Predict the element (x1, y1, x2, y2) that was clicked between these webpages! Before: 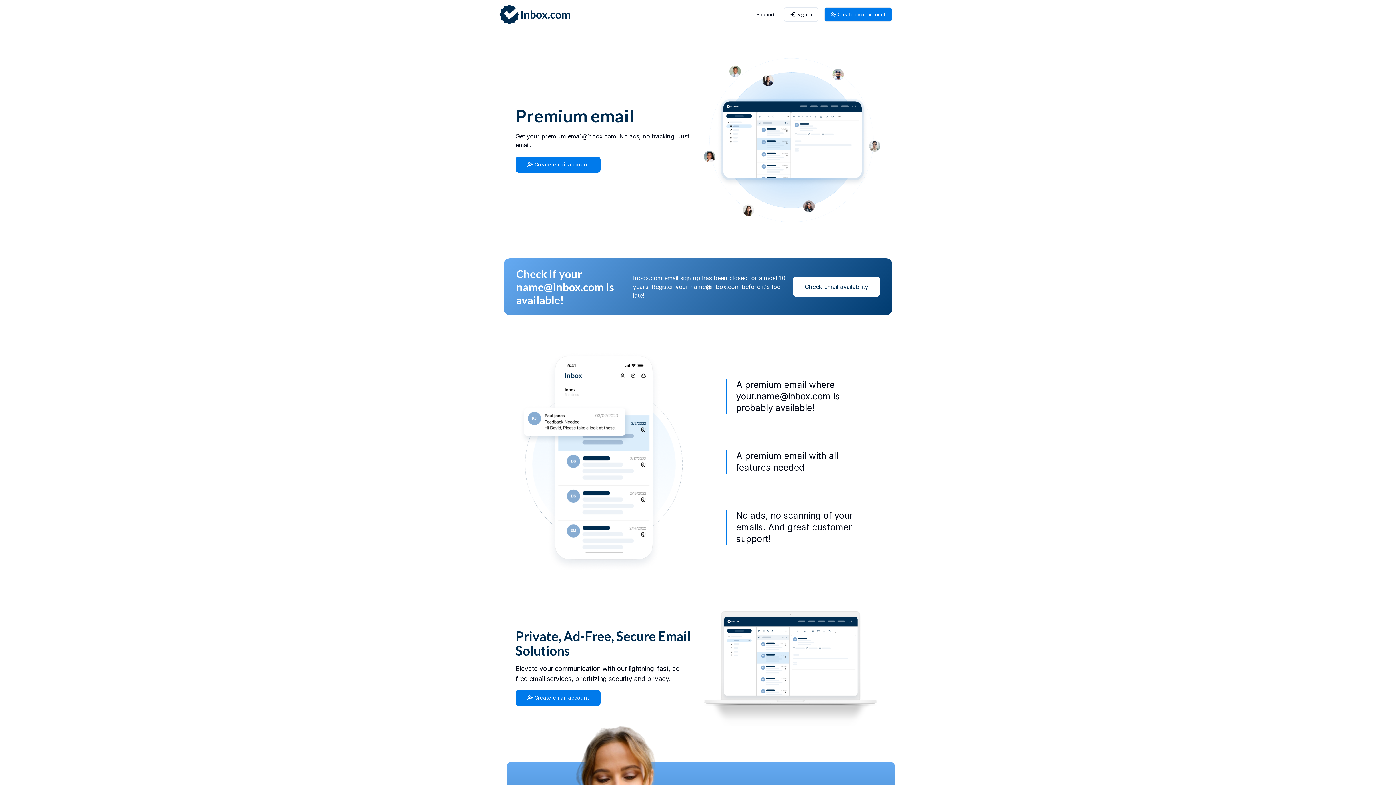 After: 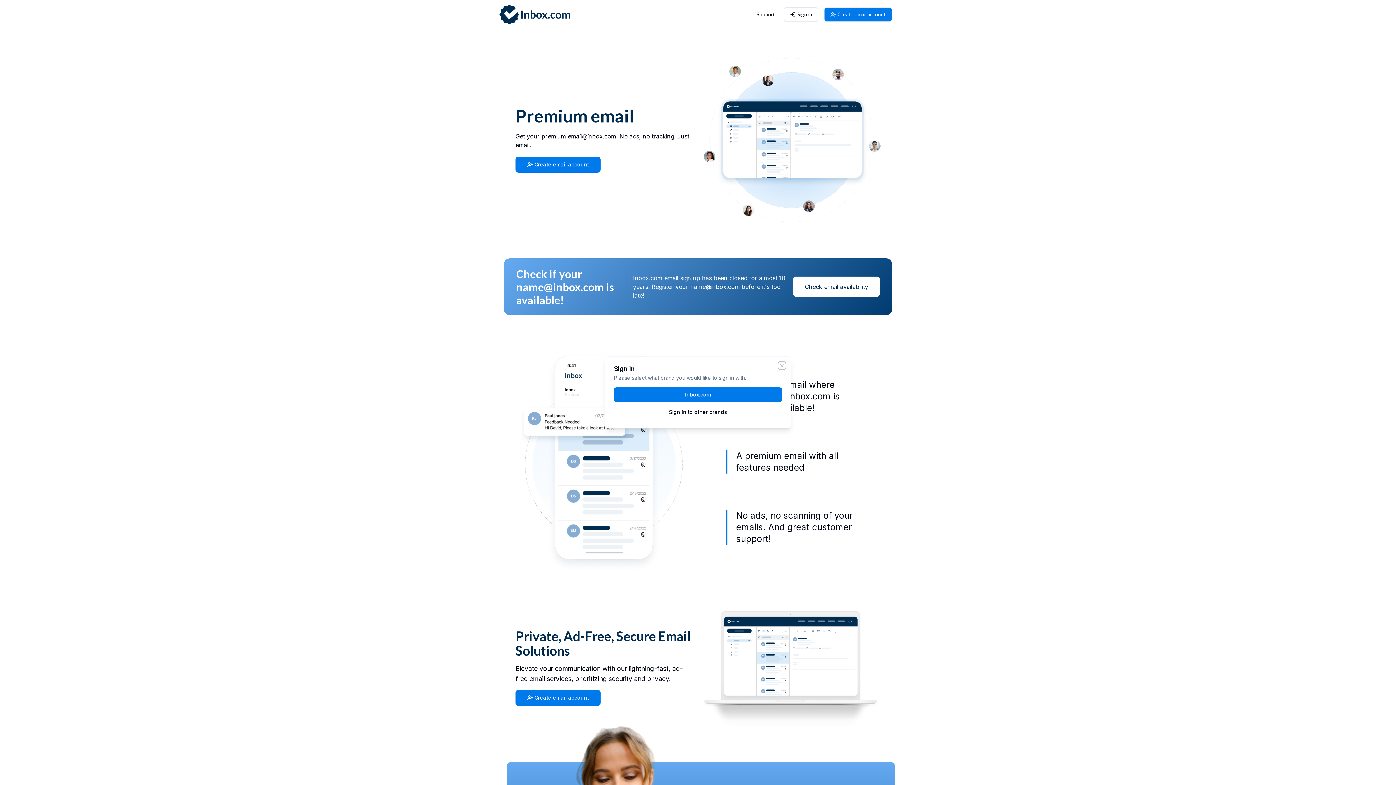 Action: label: Sign in bbox: (784, 7, 818, 21)